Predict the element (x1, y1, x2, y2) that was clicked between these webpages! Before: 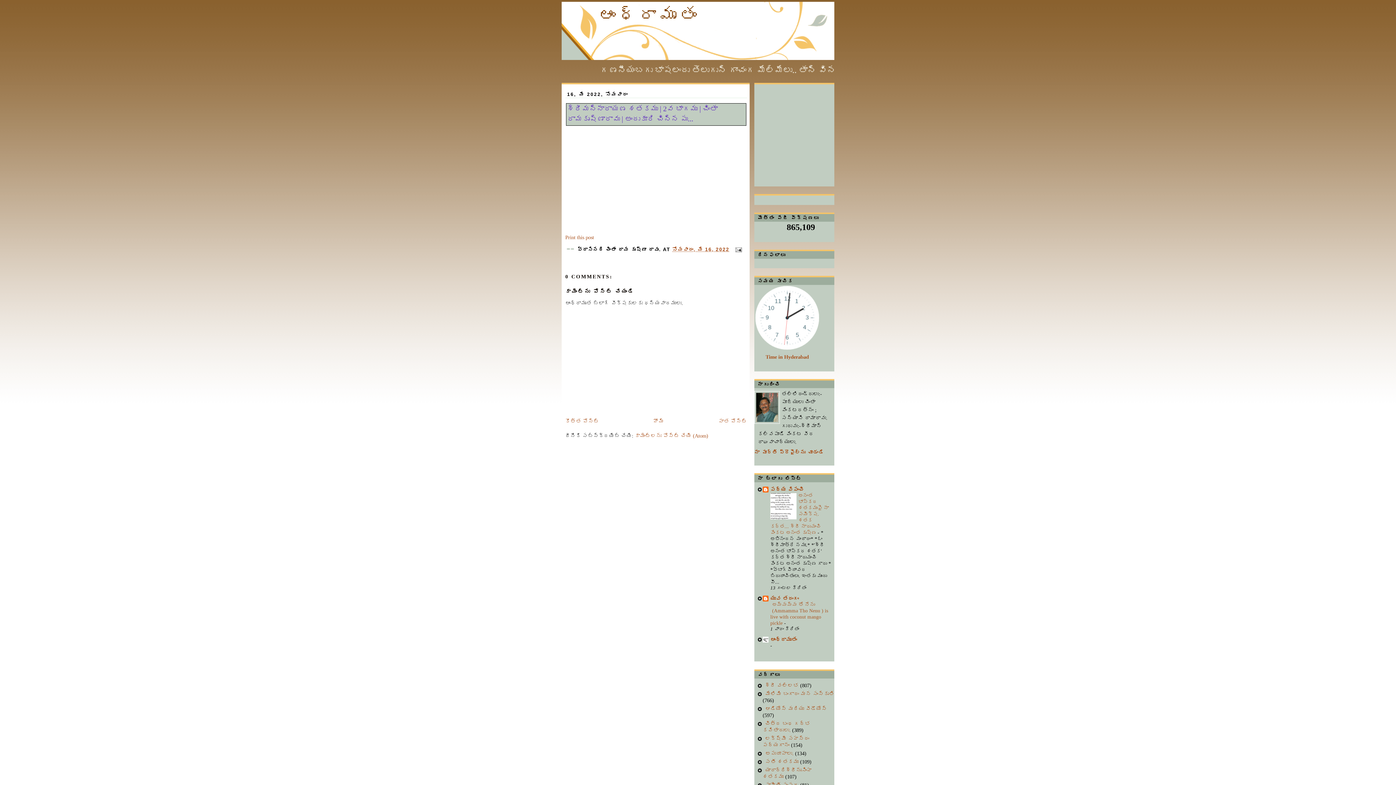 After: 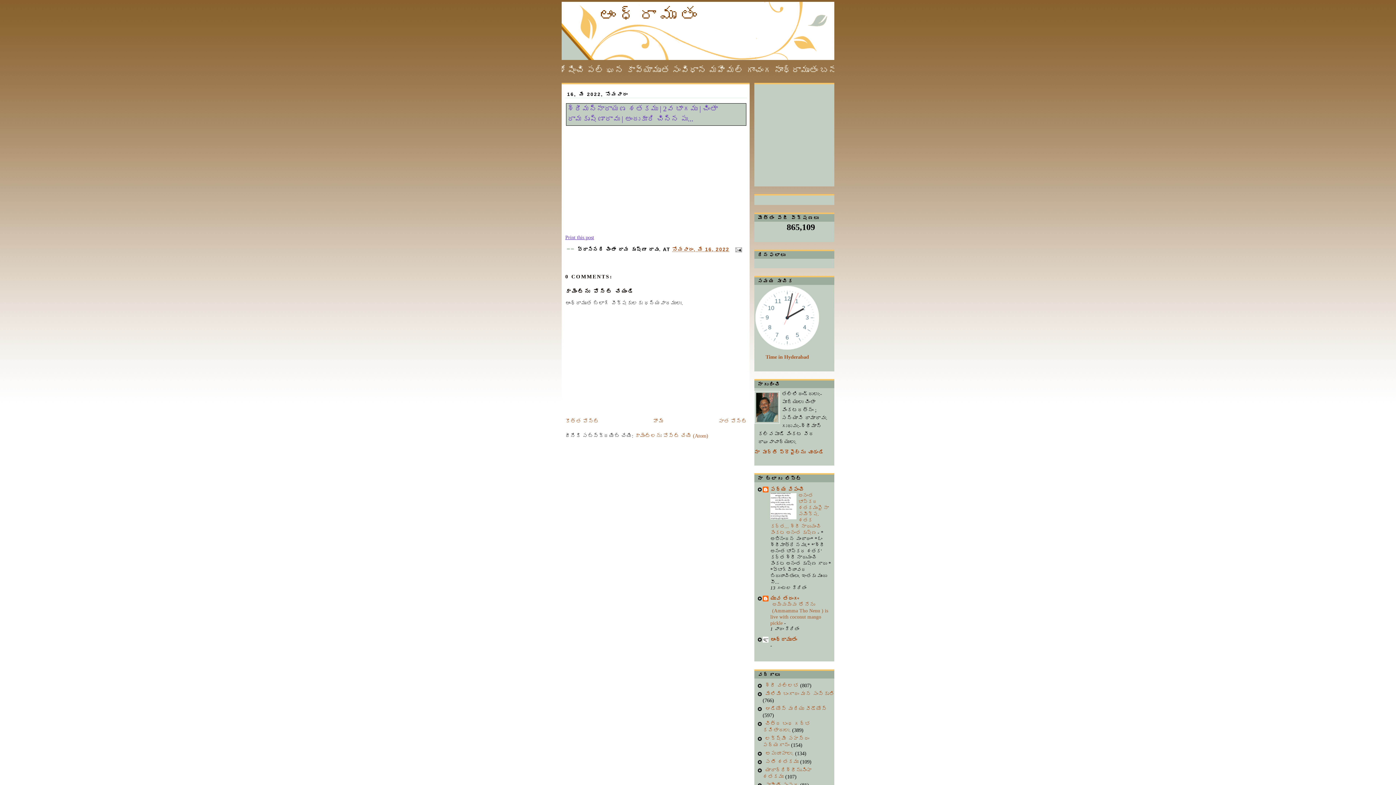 Action: label: Print this post bbox: (565, 234, 594, 240)